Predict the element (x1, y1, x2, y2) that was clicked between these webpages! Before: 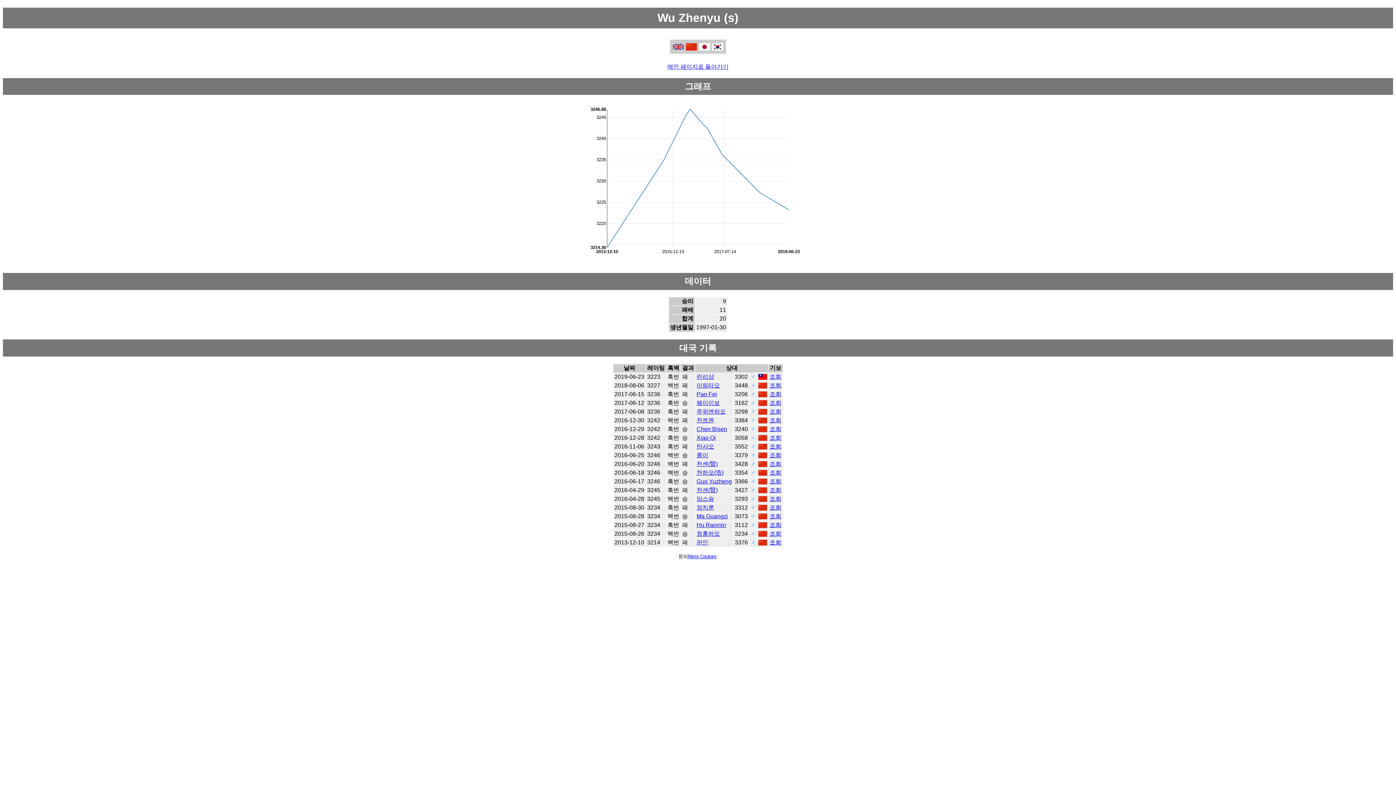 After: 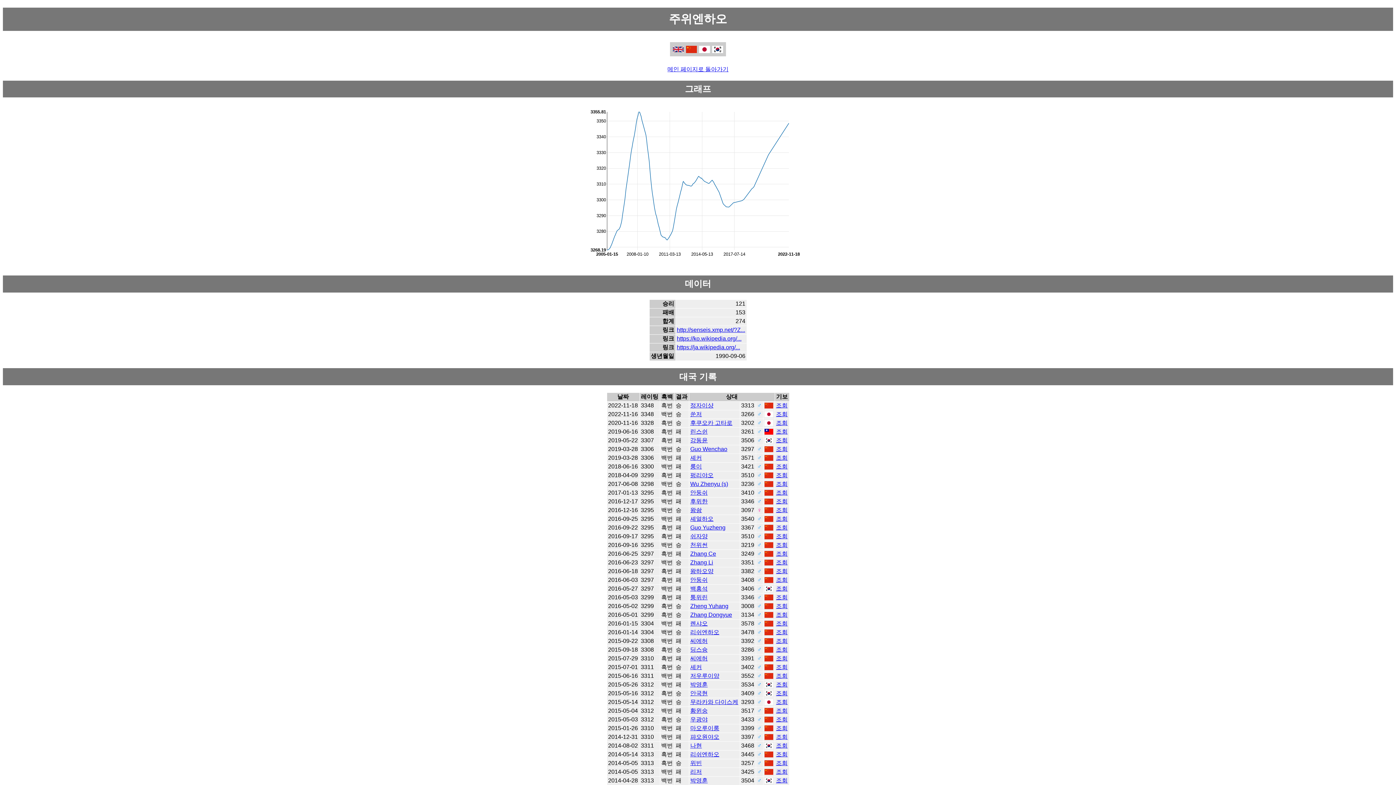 Action: bbox: (696, 408, 725, 414) label: 주위엔하오